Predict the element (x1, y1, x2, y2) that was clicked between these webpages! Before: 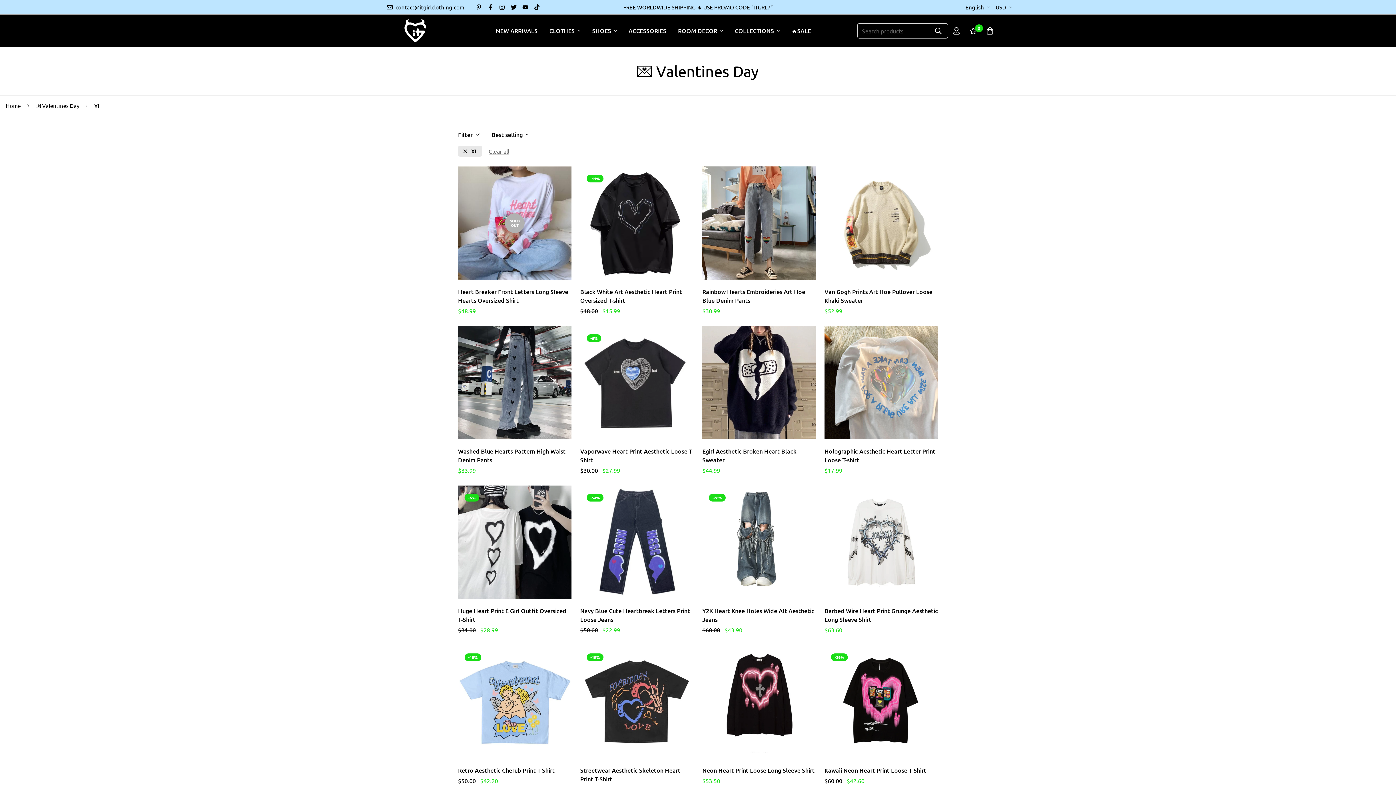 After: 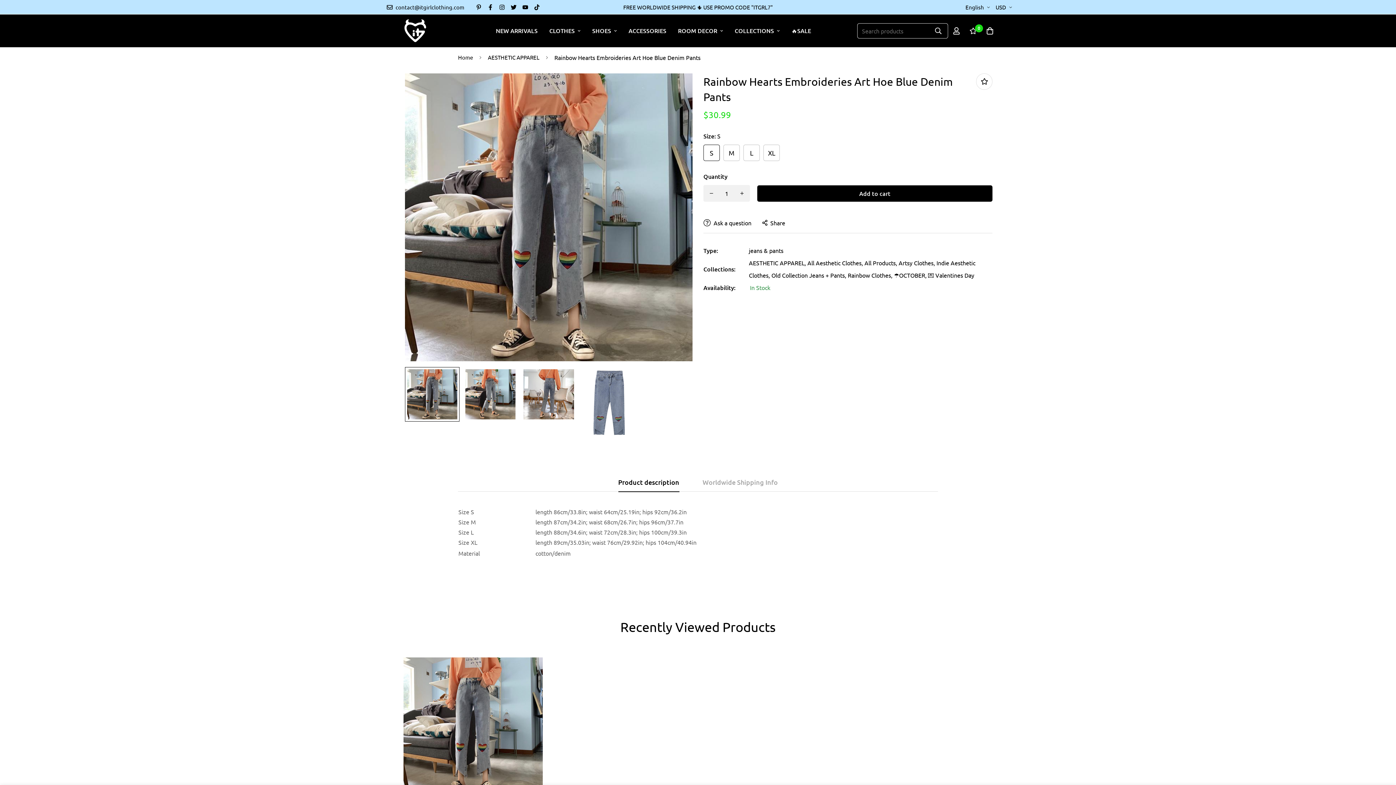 Action: bbox: (702, 166, 816, 280)